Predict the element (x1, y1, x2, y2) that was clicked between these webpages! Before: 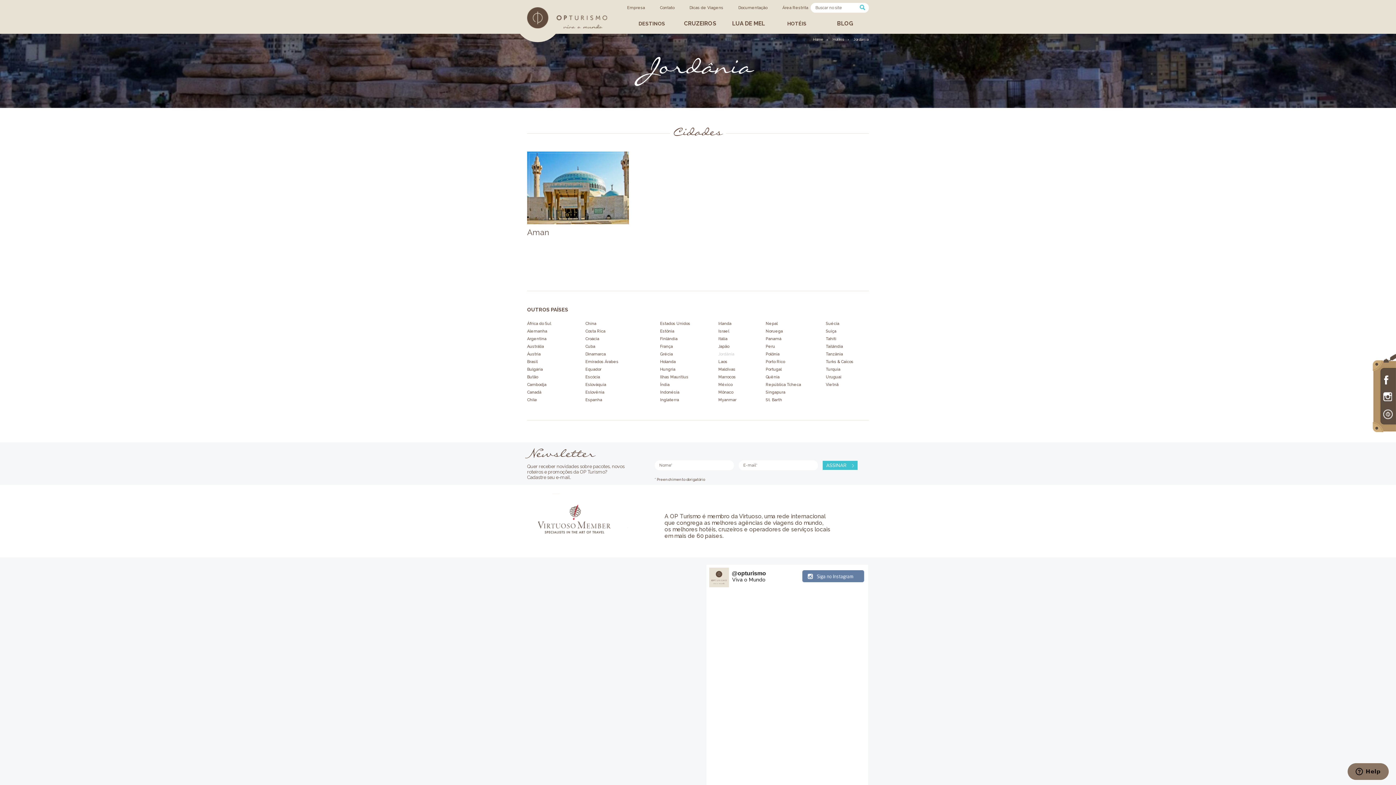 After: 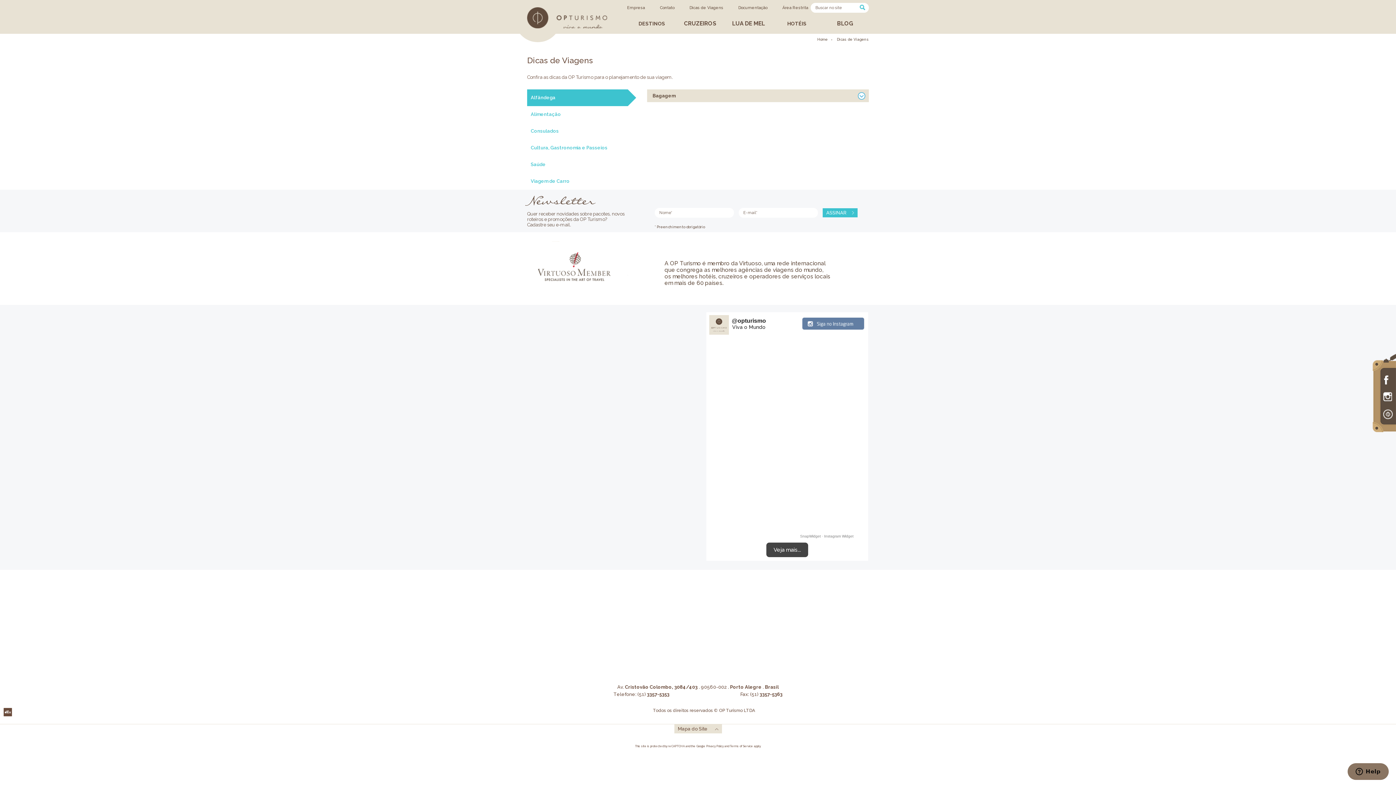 Action: bbox: (689, 5, 723, 10) label: Dicas de Viagens